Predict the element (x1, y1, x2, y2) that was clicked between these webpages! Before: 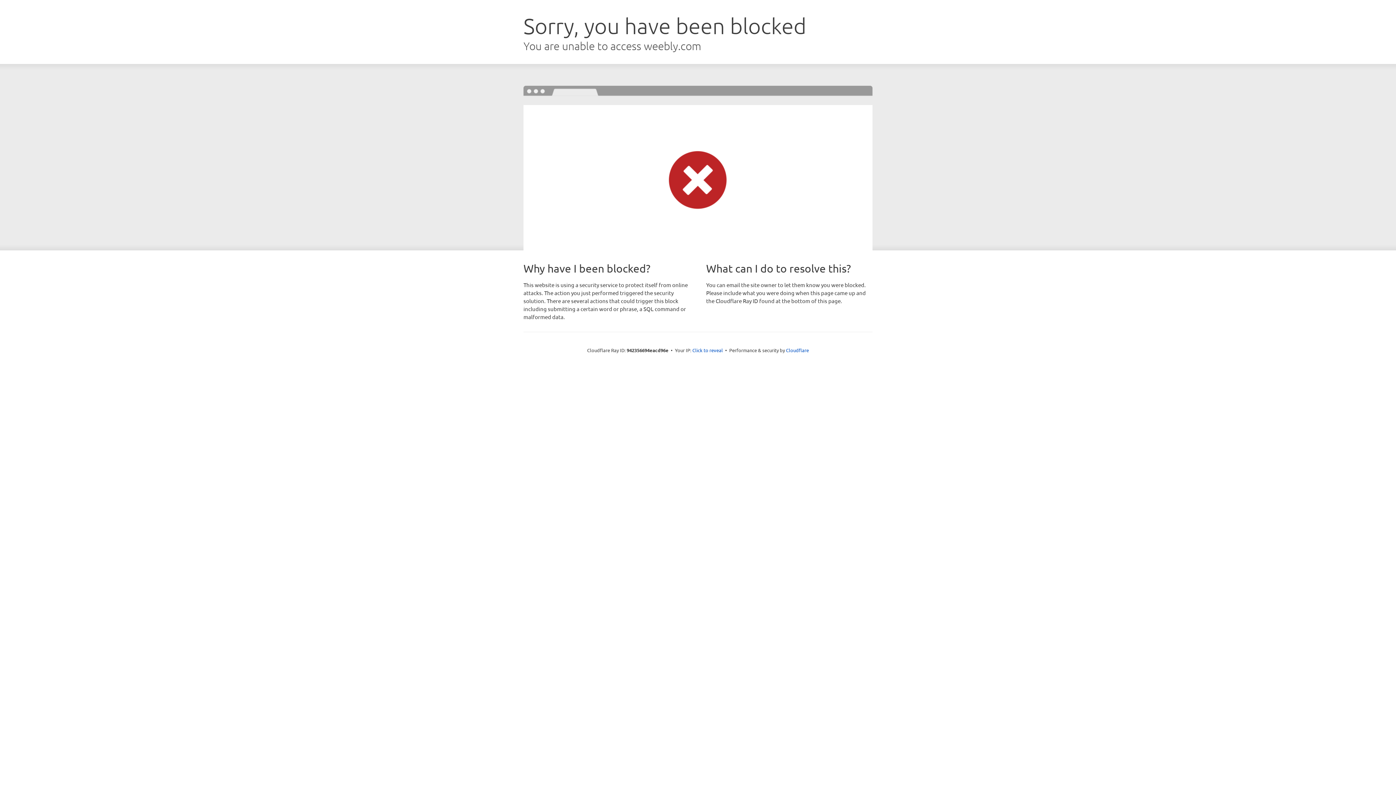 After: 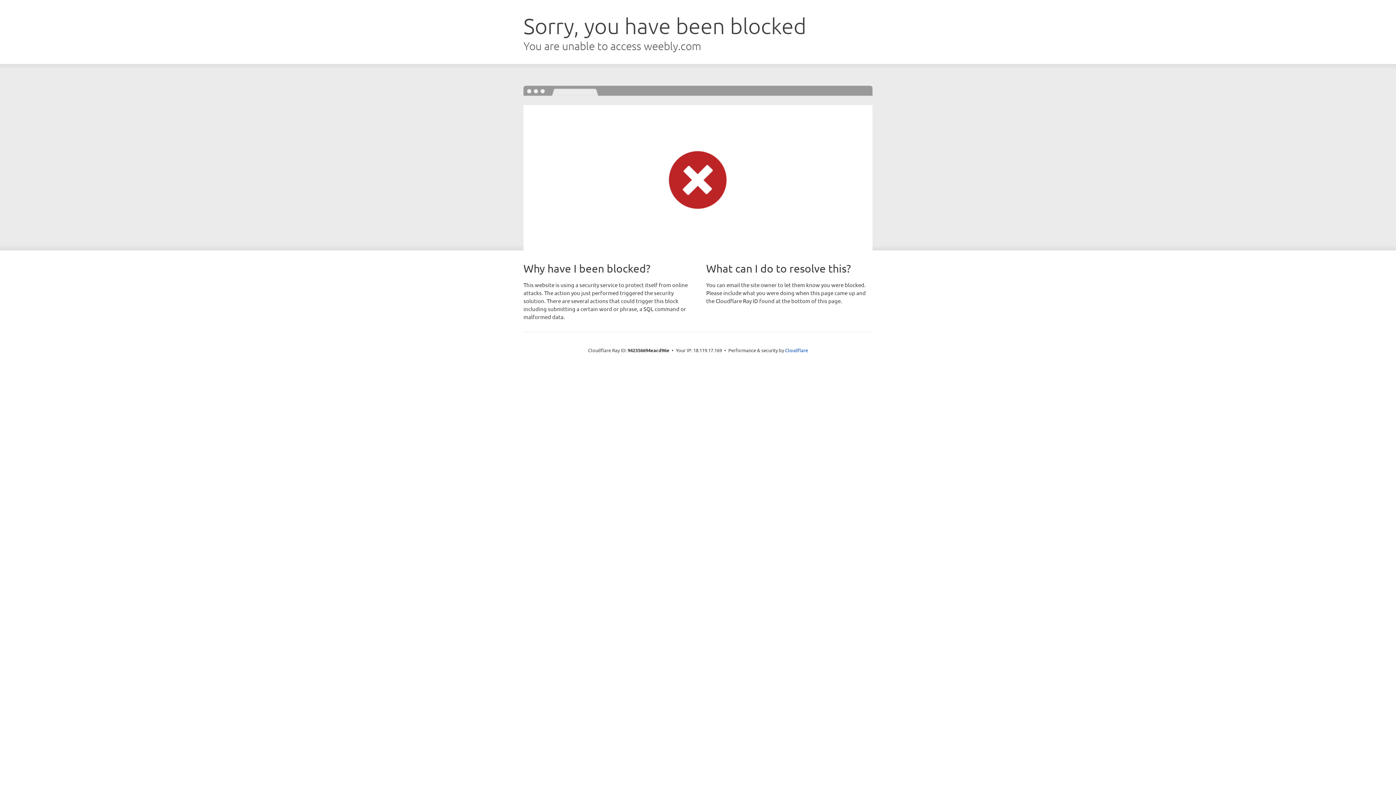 Action: bbox: (692, 346, 723, 353) label: Click to reveal